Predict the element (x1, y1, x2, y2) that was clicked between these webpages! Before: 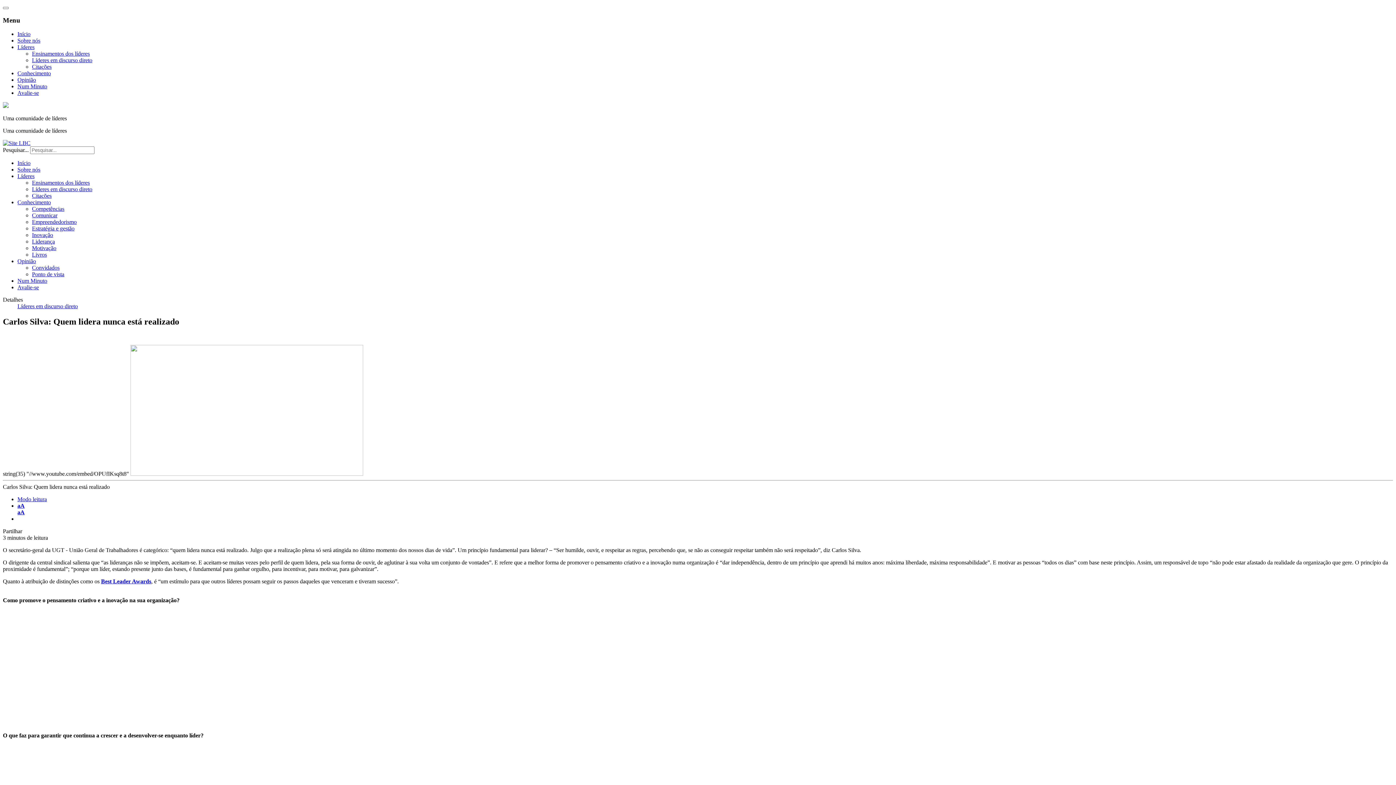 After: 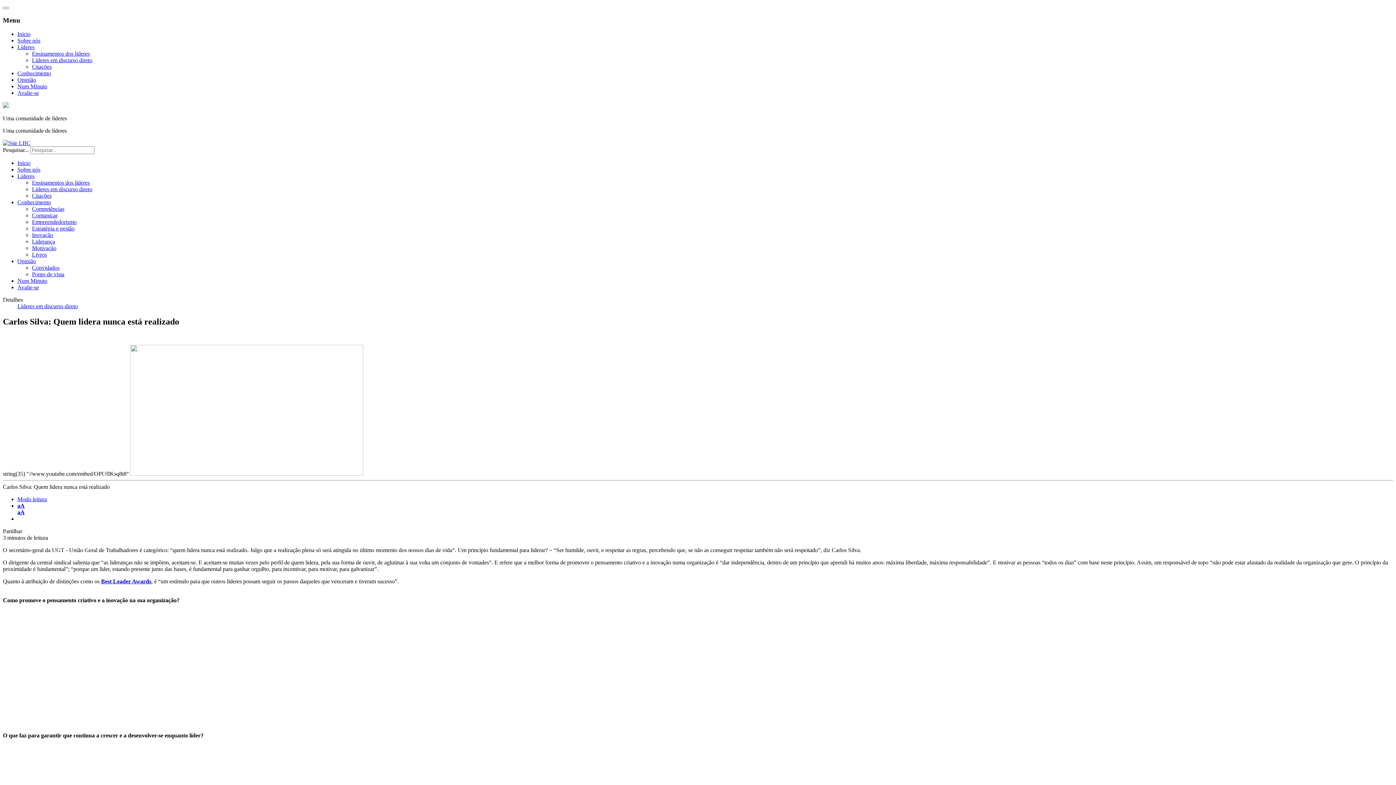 Action: bbox: (17, 503, 1393, 509) label: aA